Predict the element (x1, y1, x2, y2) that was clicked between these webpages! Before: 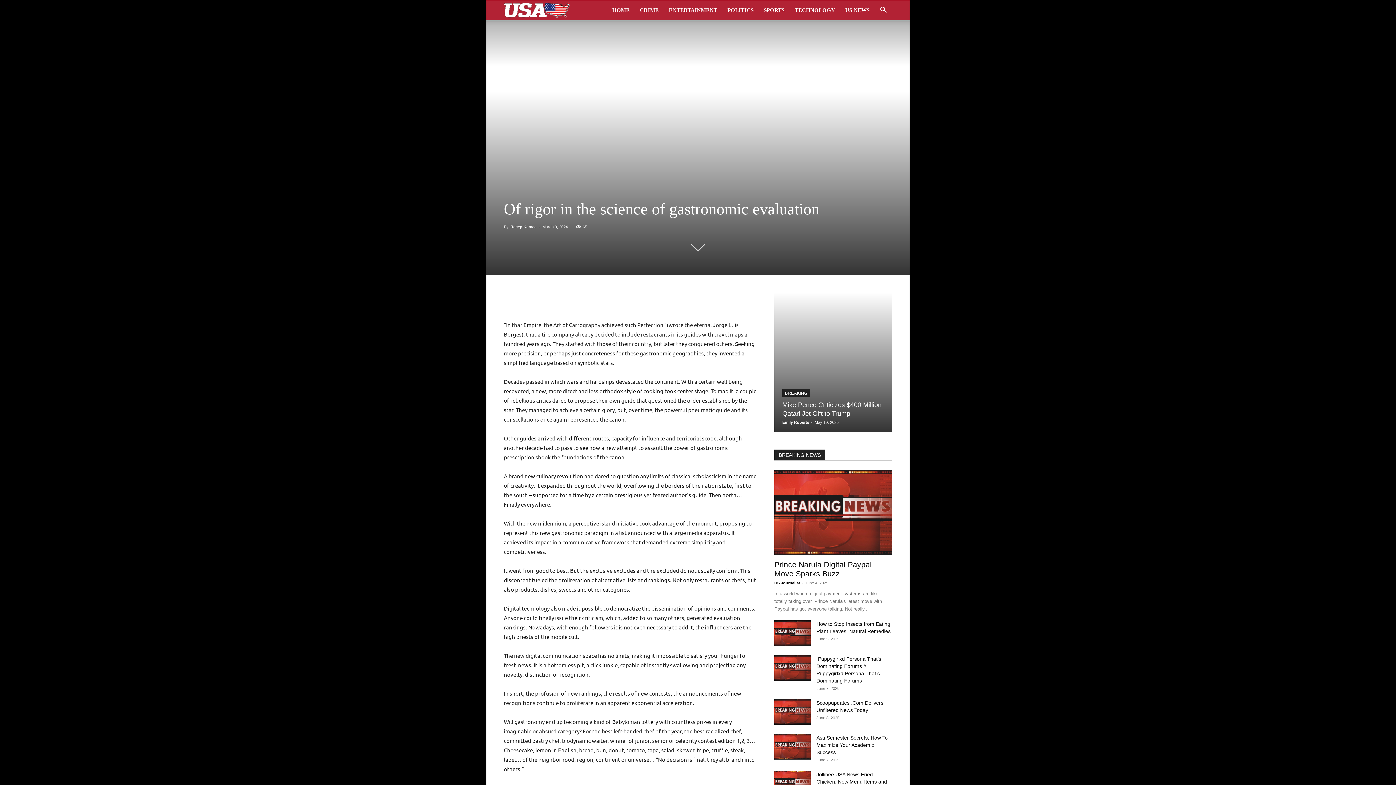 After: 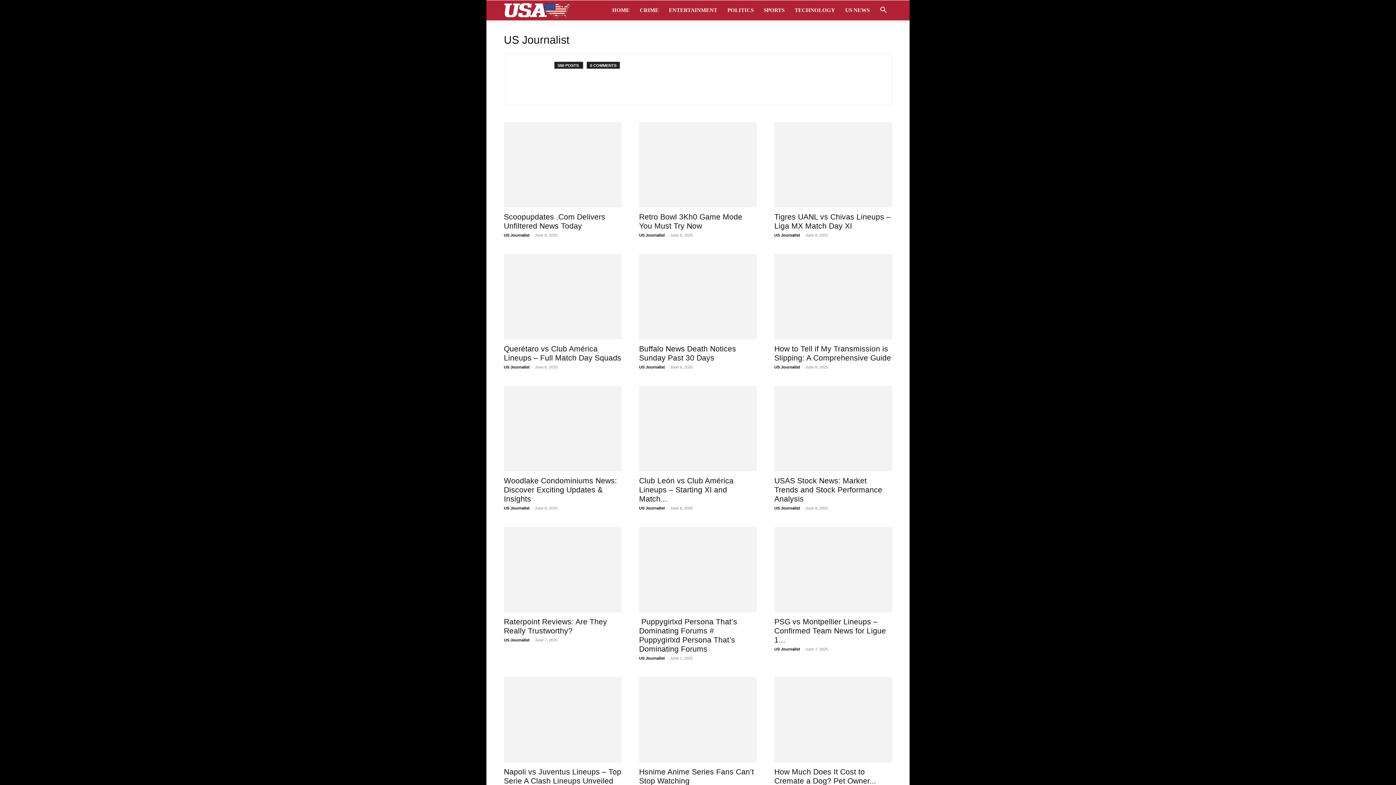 Action: bbox: (774, 581, 800, 585) label: US Journalist